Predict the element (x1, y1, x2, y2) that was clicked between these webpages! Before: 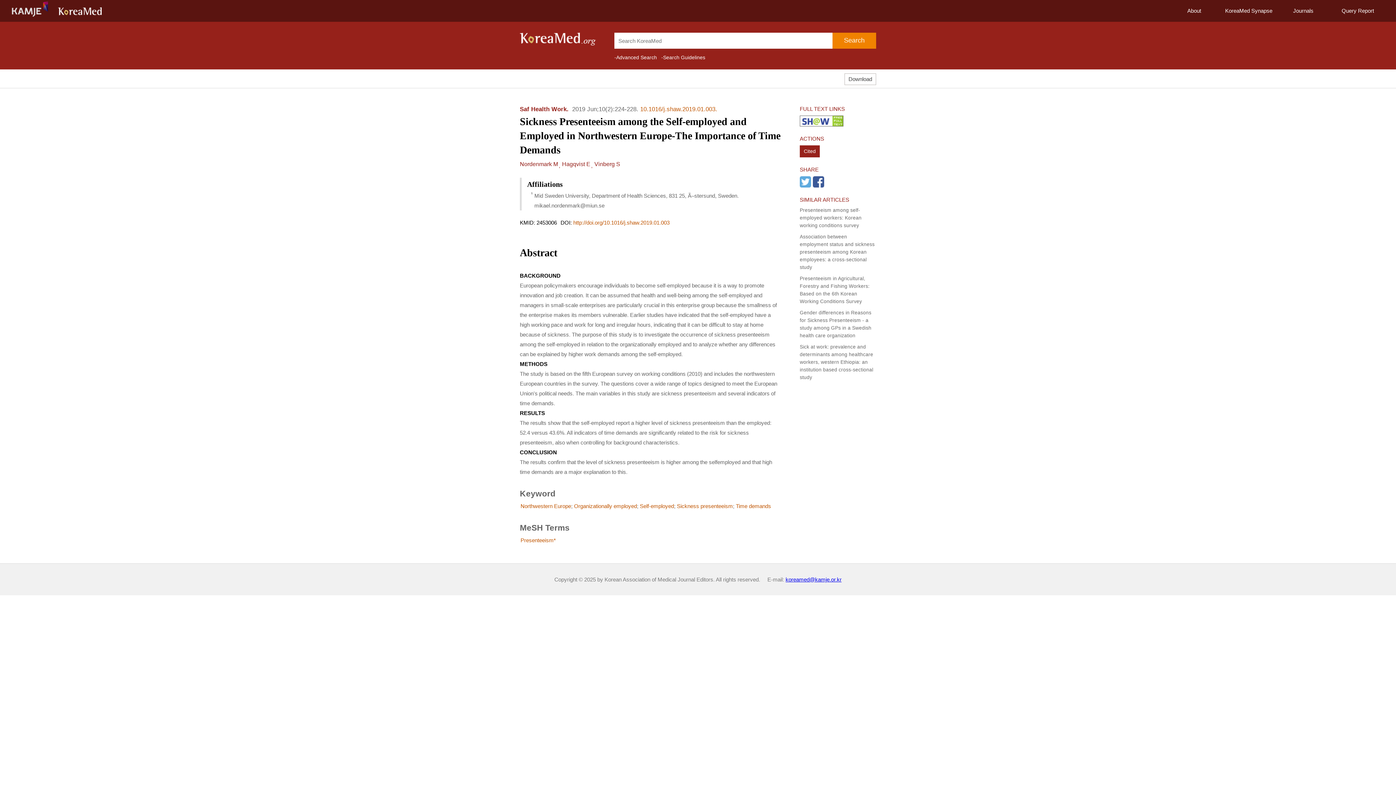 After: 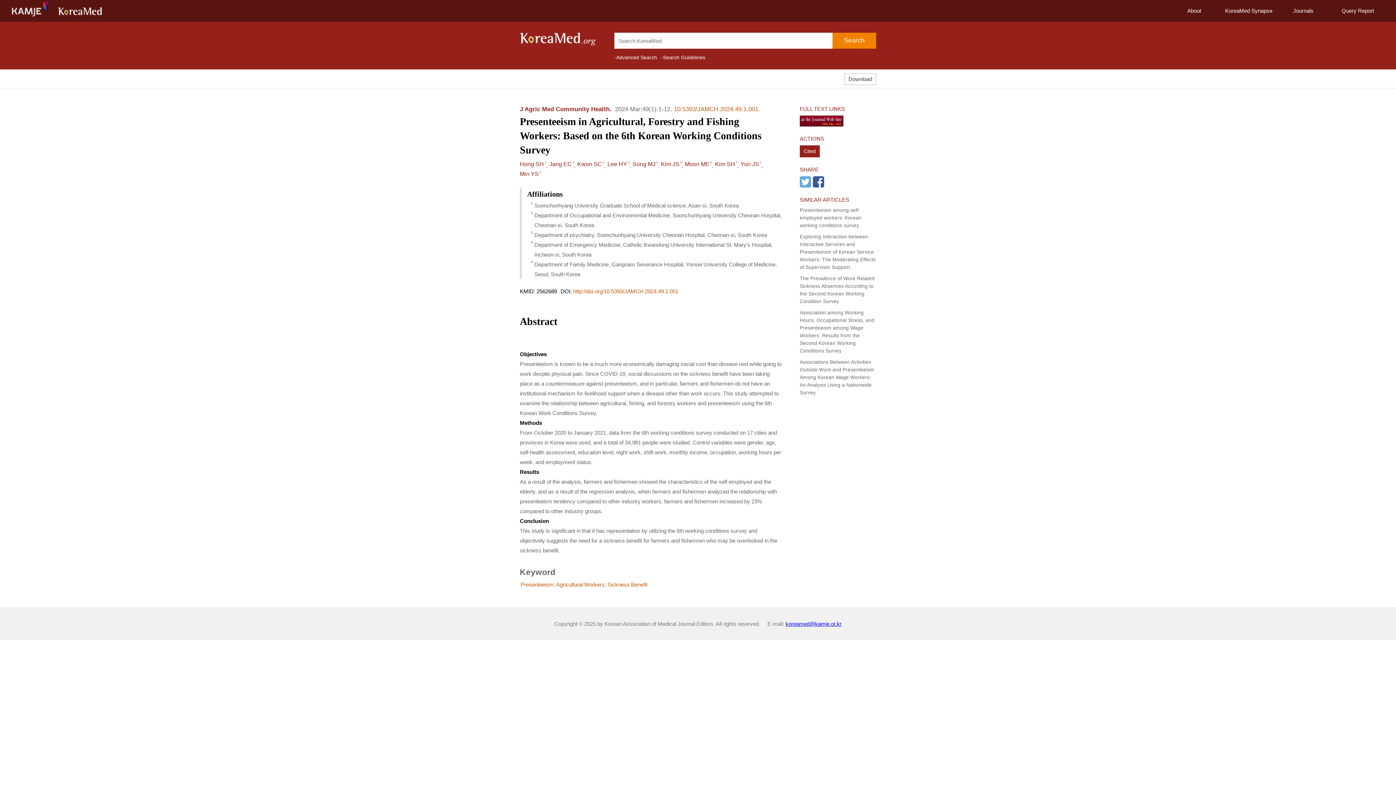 Action: bbox: (800, 274, 876, 305) label: Presenteeism in Agricultural, Forestry and Fishing Workers: Based on the 6th Korean Working Conditions Survey